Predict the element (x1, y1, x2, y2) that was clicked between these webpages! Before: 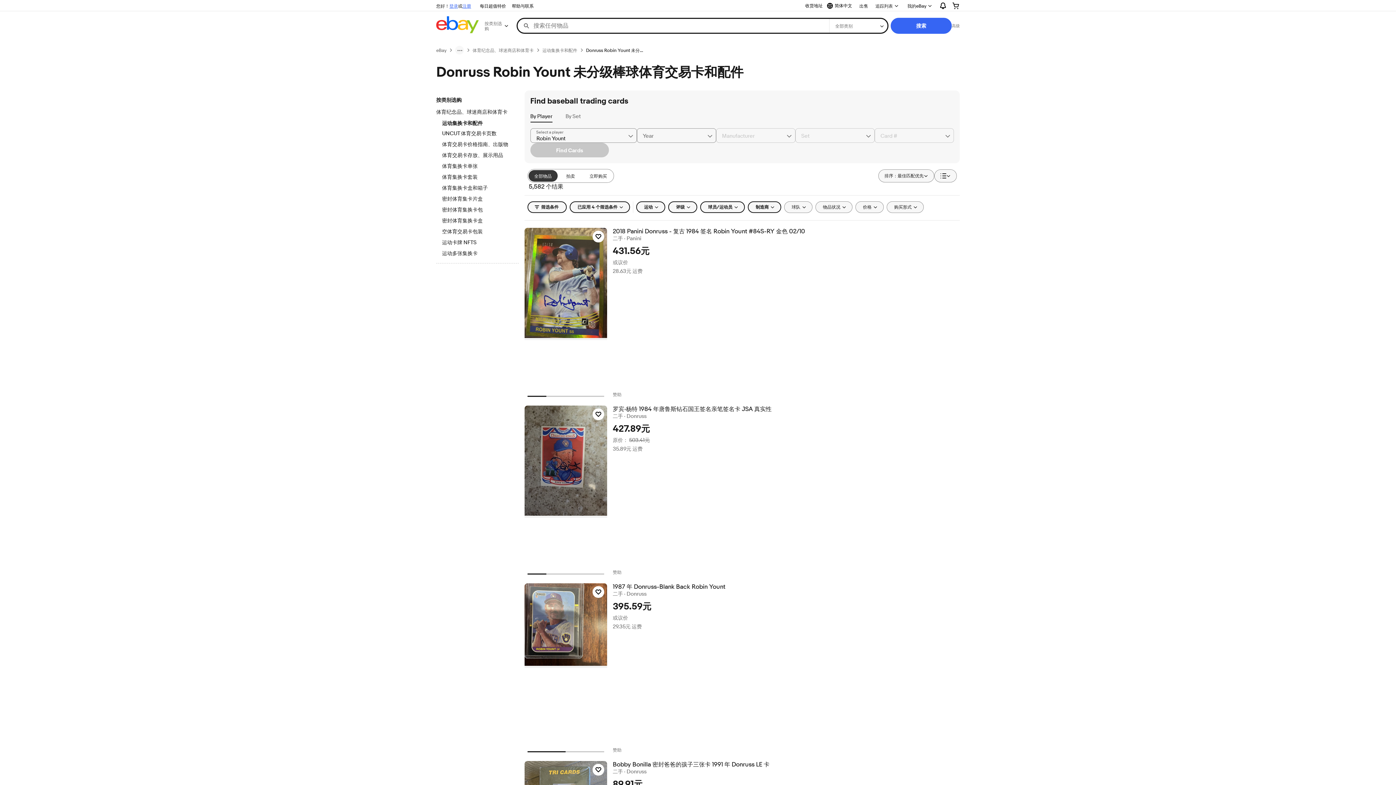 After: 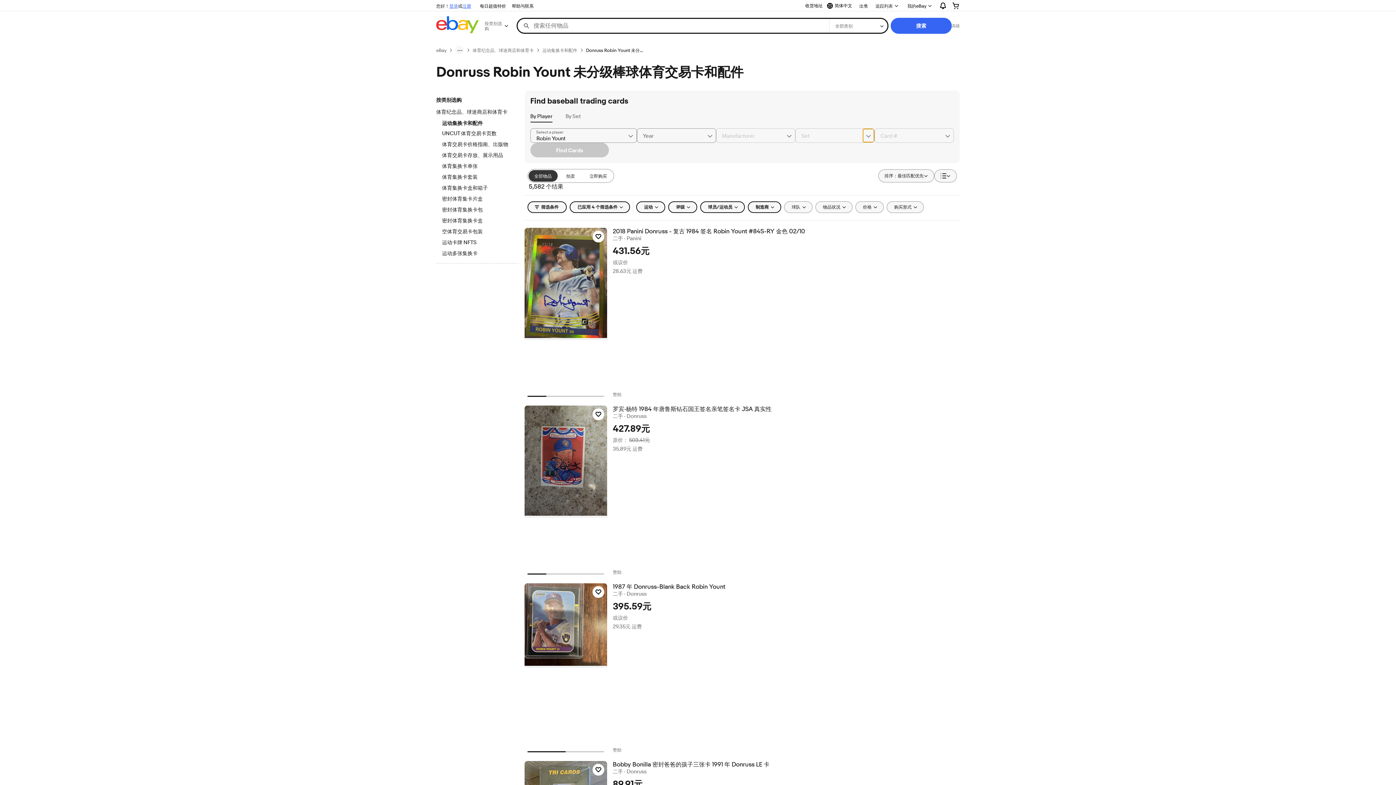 Action: label: Chevron down button bbox: (862, 128, 874, 142)